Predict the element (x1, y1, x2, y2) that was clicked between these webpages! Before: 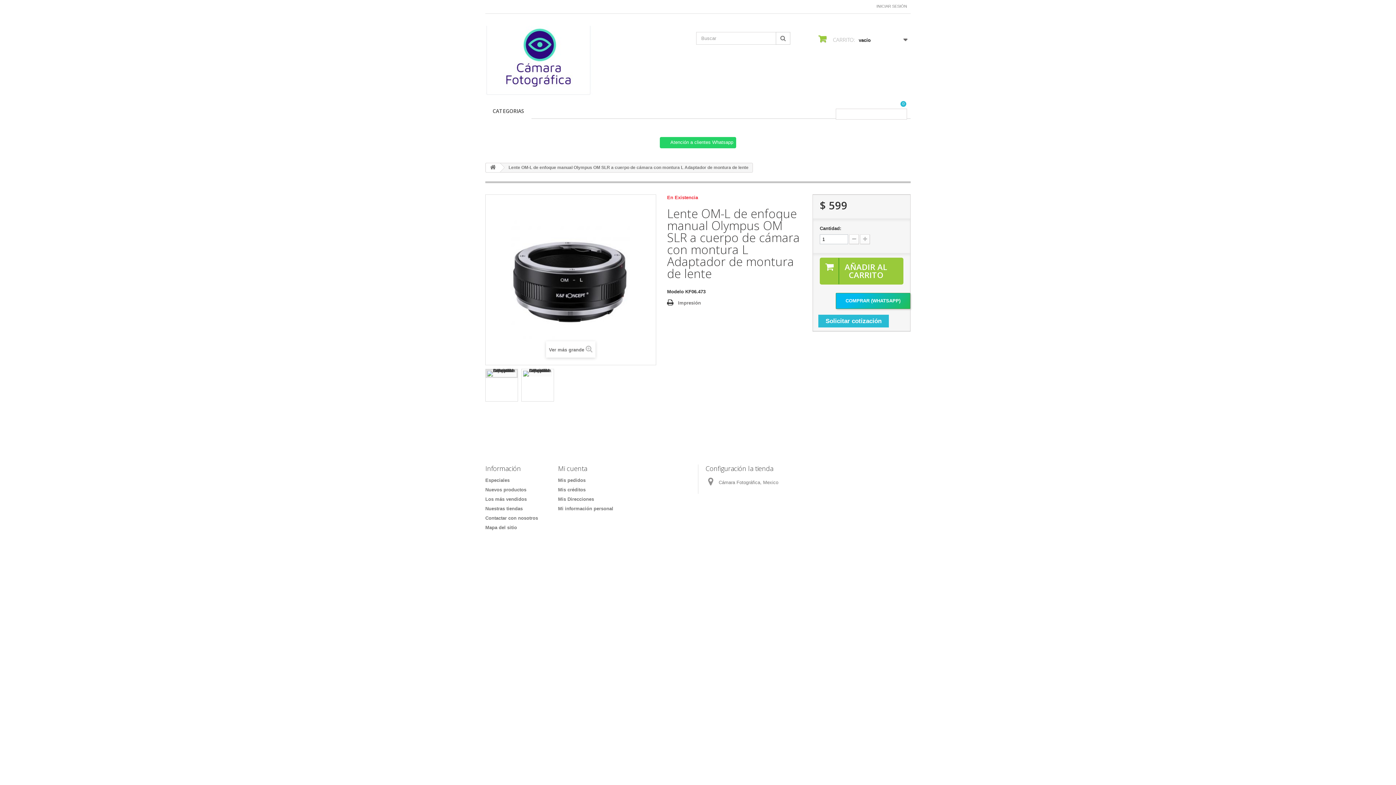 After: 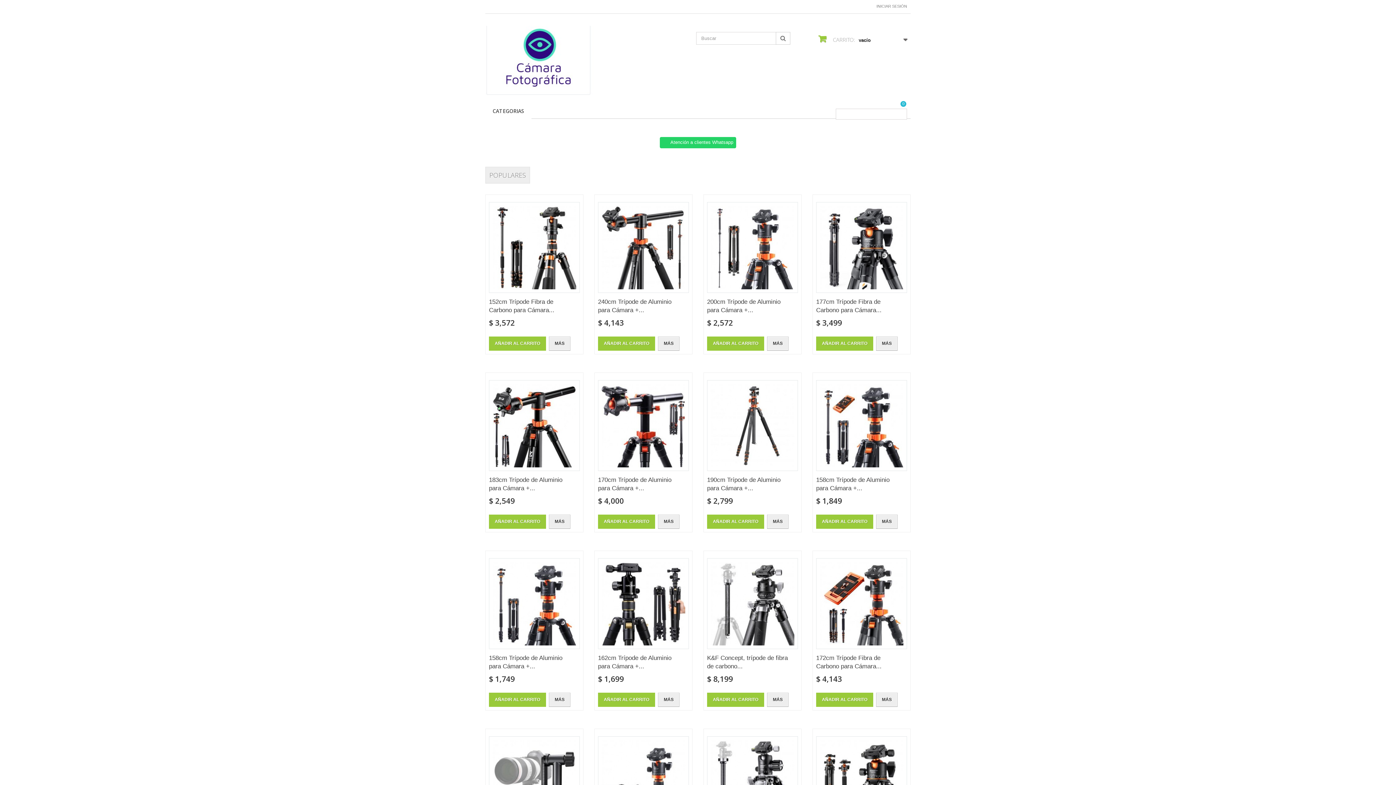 Action: bbox: (485, 25, 619, 94)